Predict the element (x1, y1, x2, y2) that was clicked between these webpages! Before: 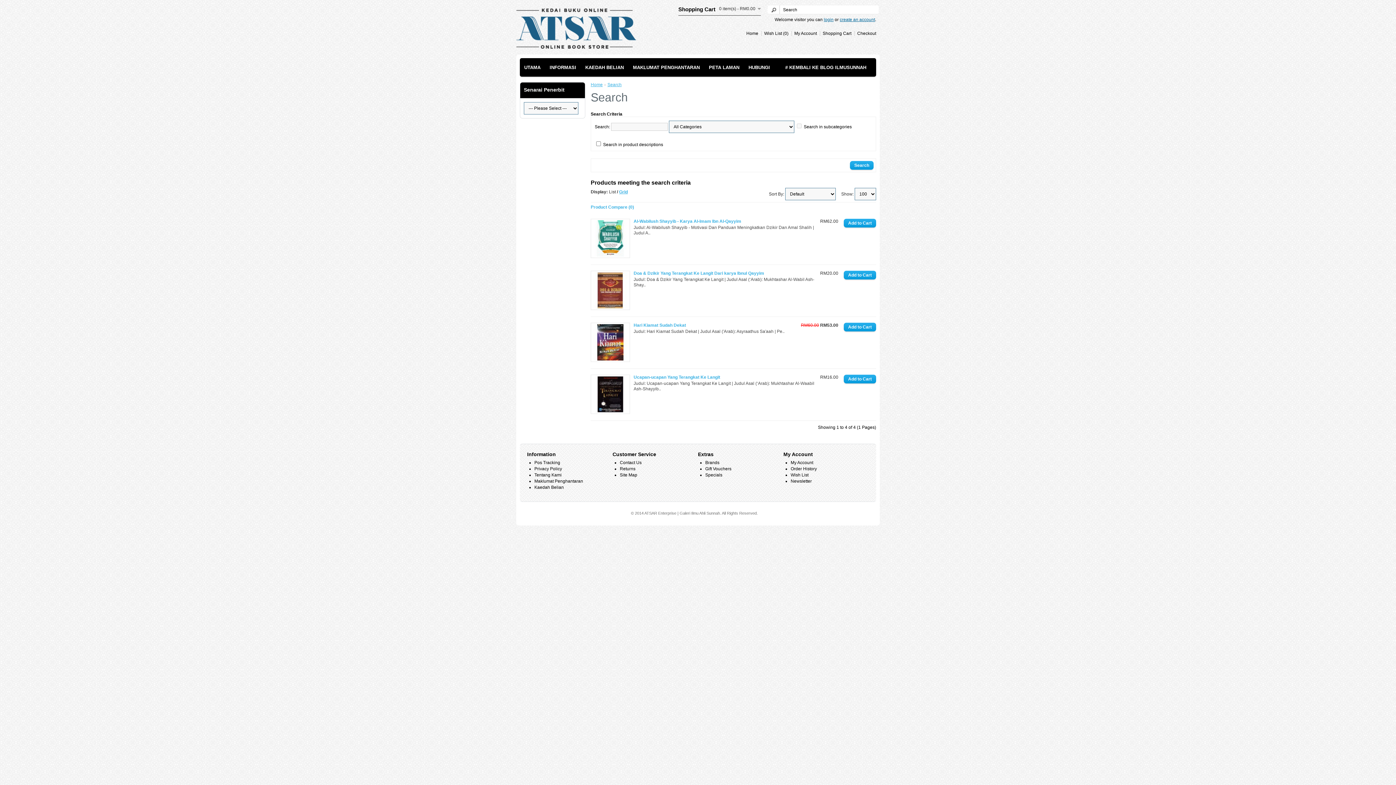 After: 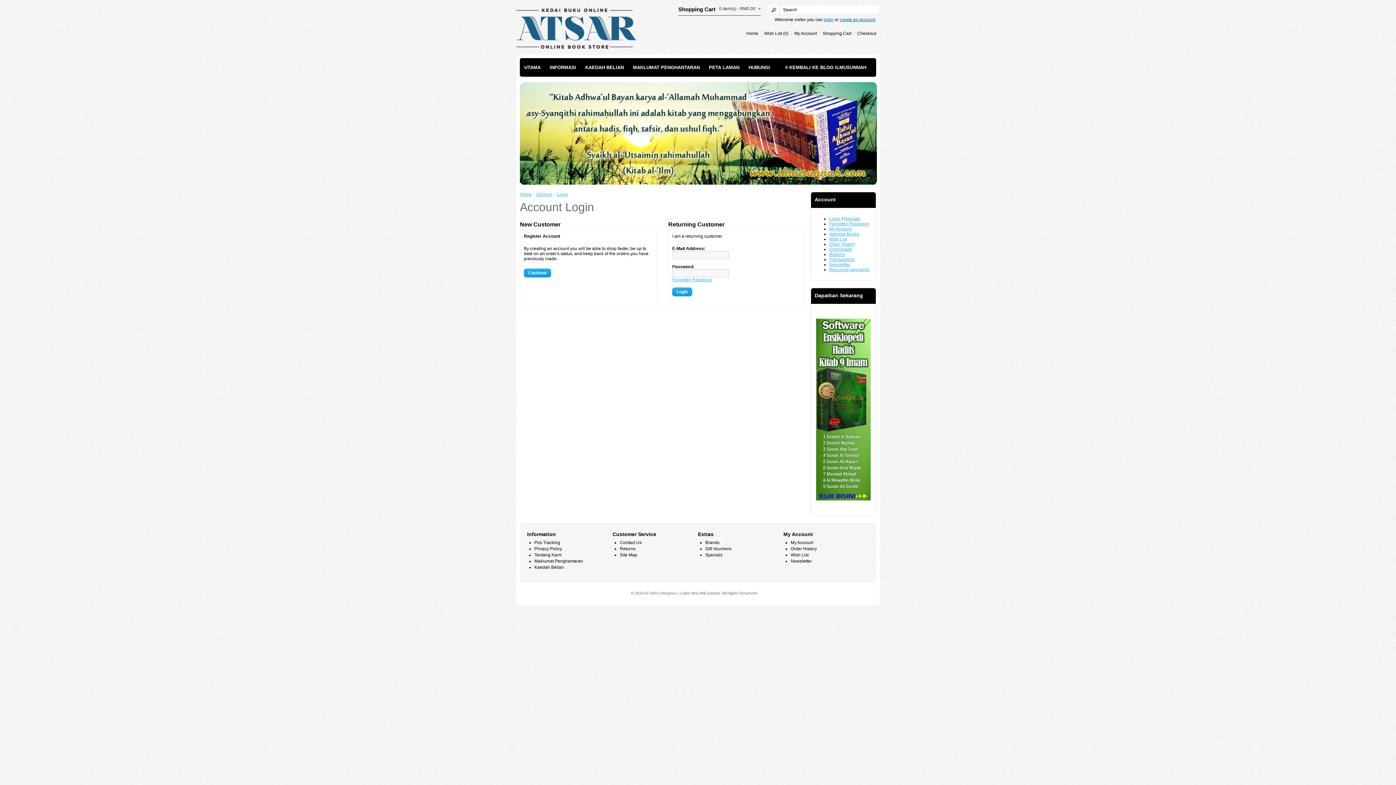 Action: label: My Account bbox: (790, 460, 813, 465)